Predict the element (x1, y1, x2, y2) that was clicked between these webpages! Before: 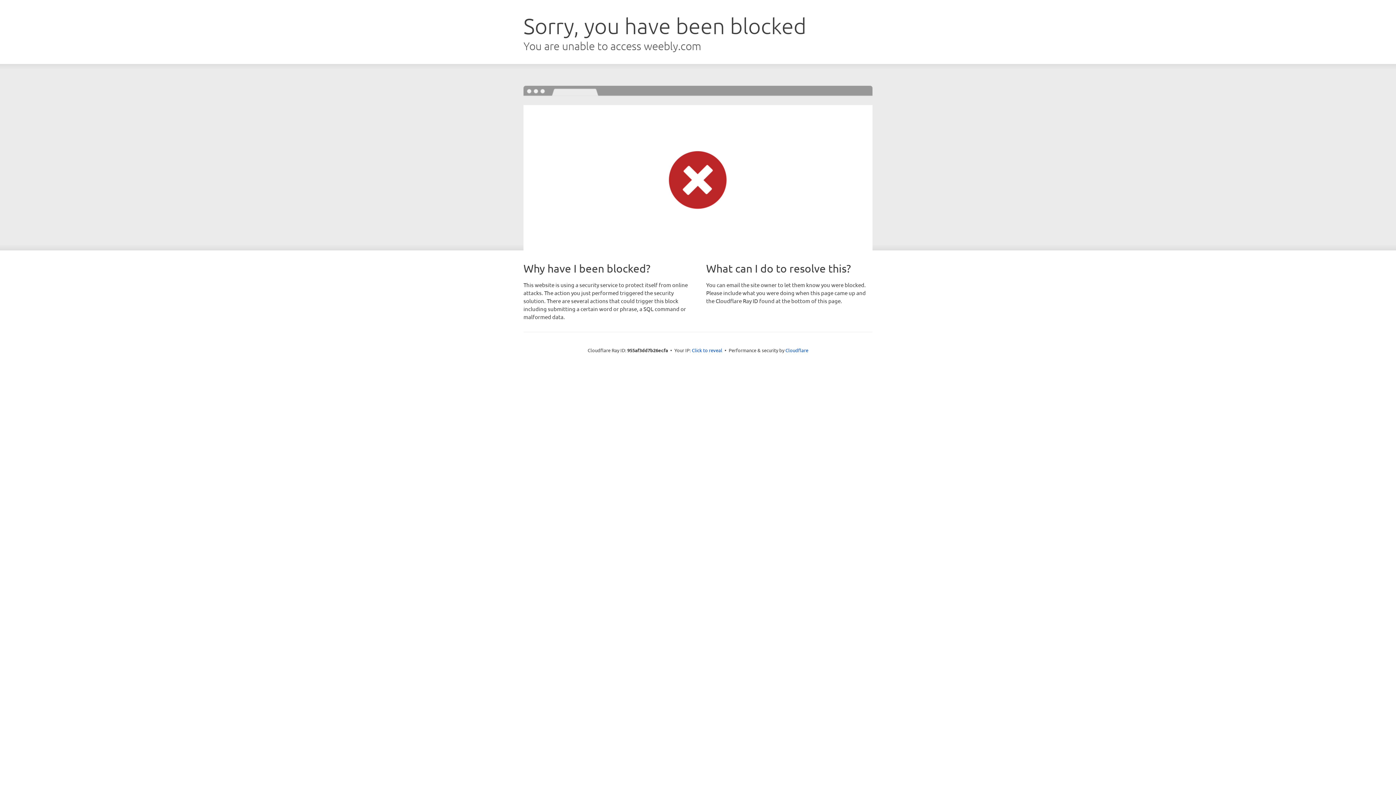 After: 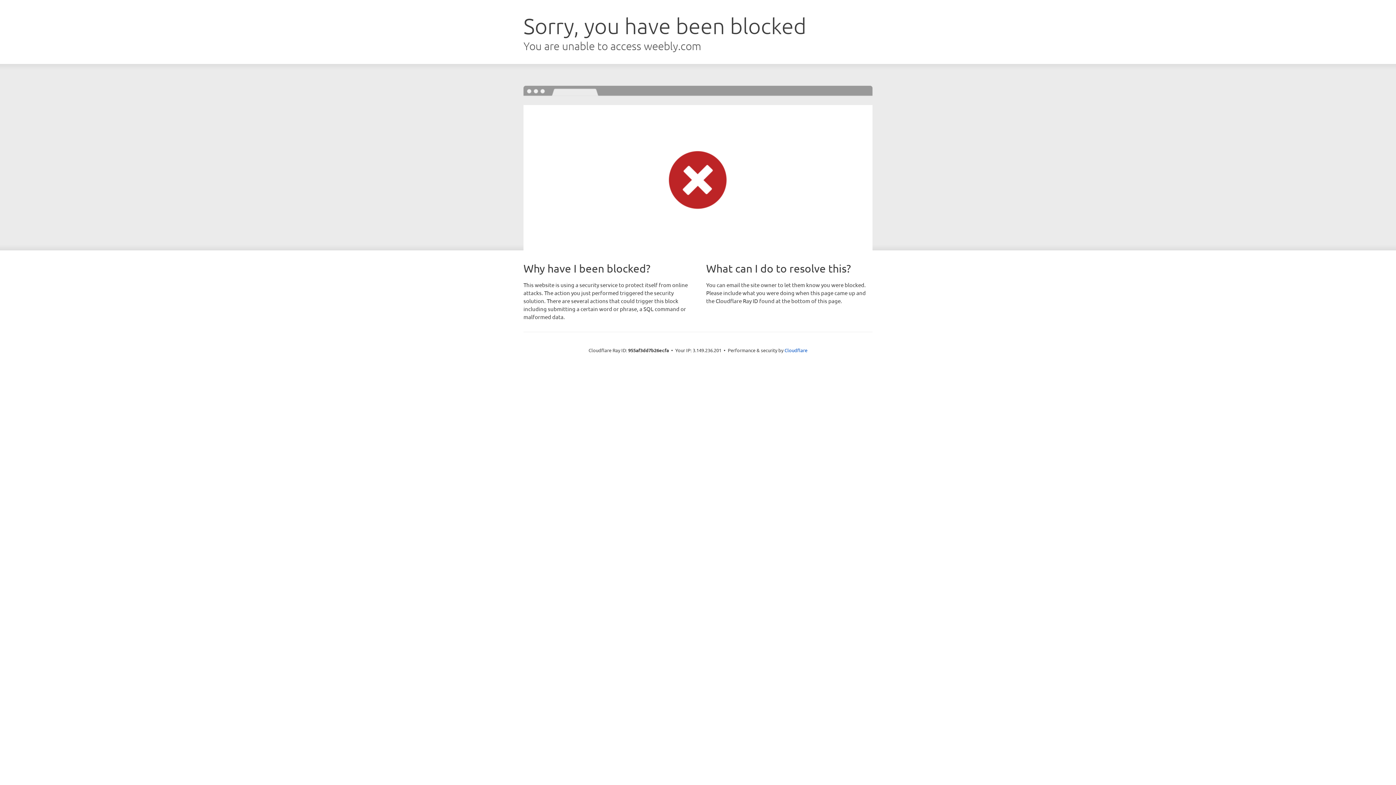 Action: label: Click to reveal bbox: (692, 346, 722, 353)